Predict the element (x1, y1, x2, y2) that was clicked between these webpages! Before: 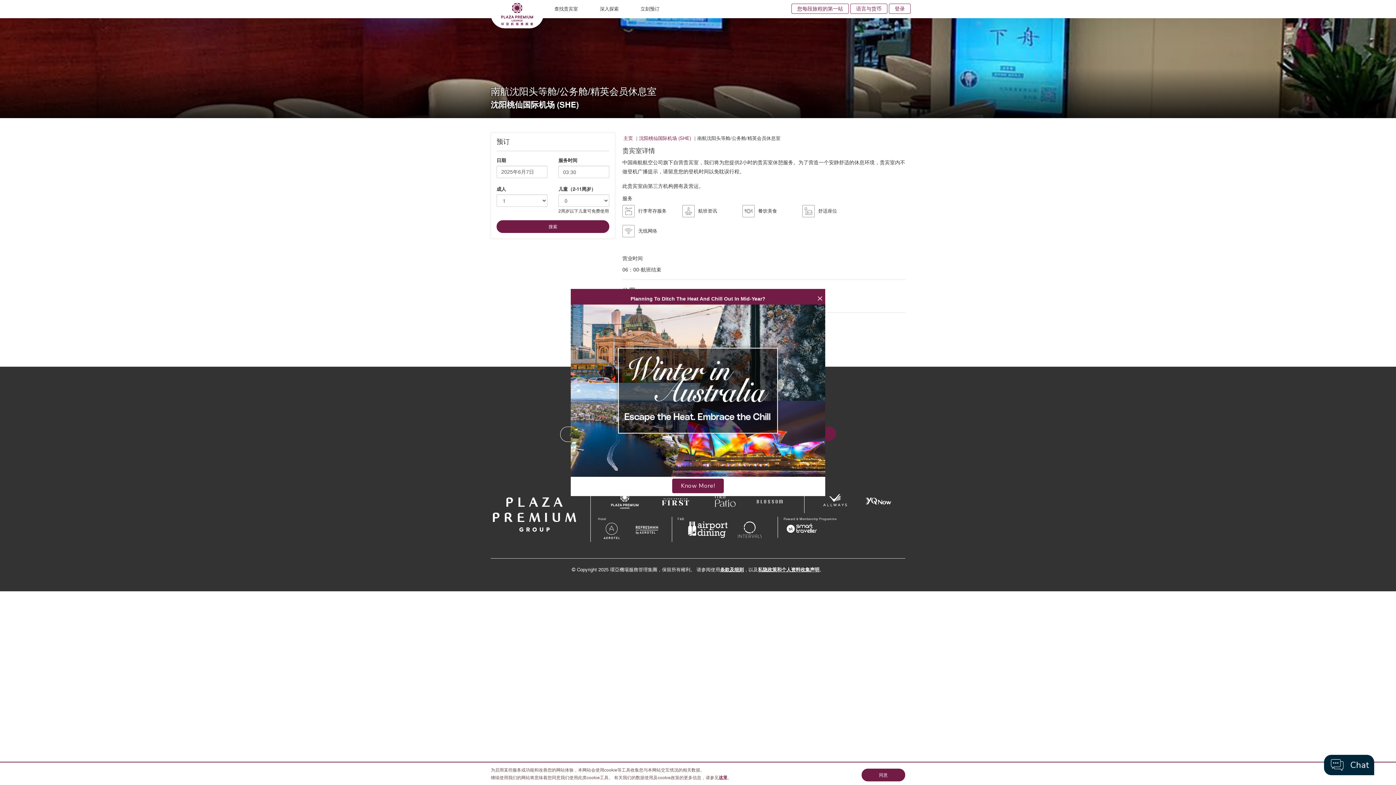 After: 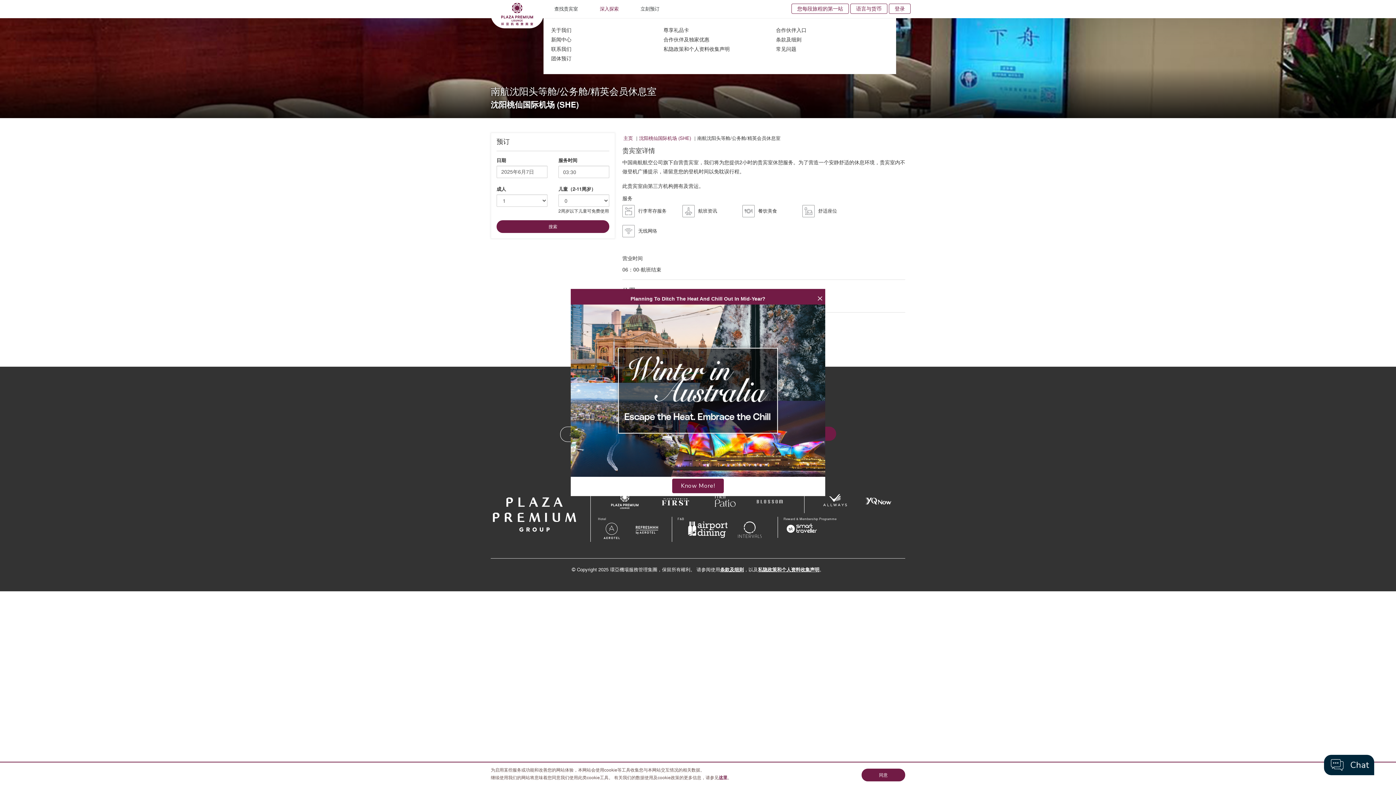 Action: bbox: (589, 0, 629, 18) label: 深入探索